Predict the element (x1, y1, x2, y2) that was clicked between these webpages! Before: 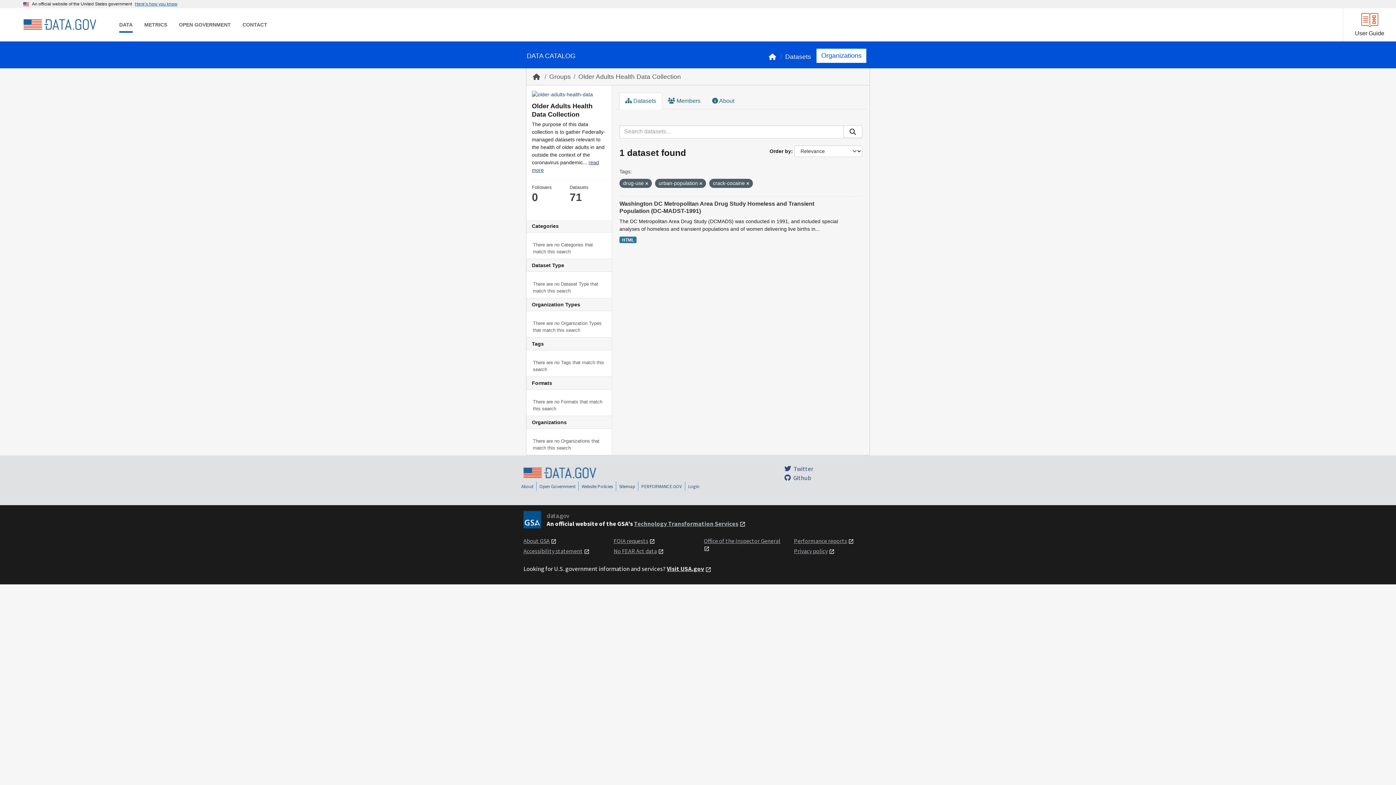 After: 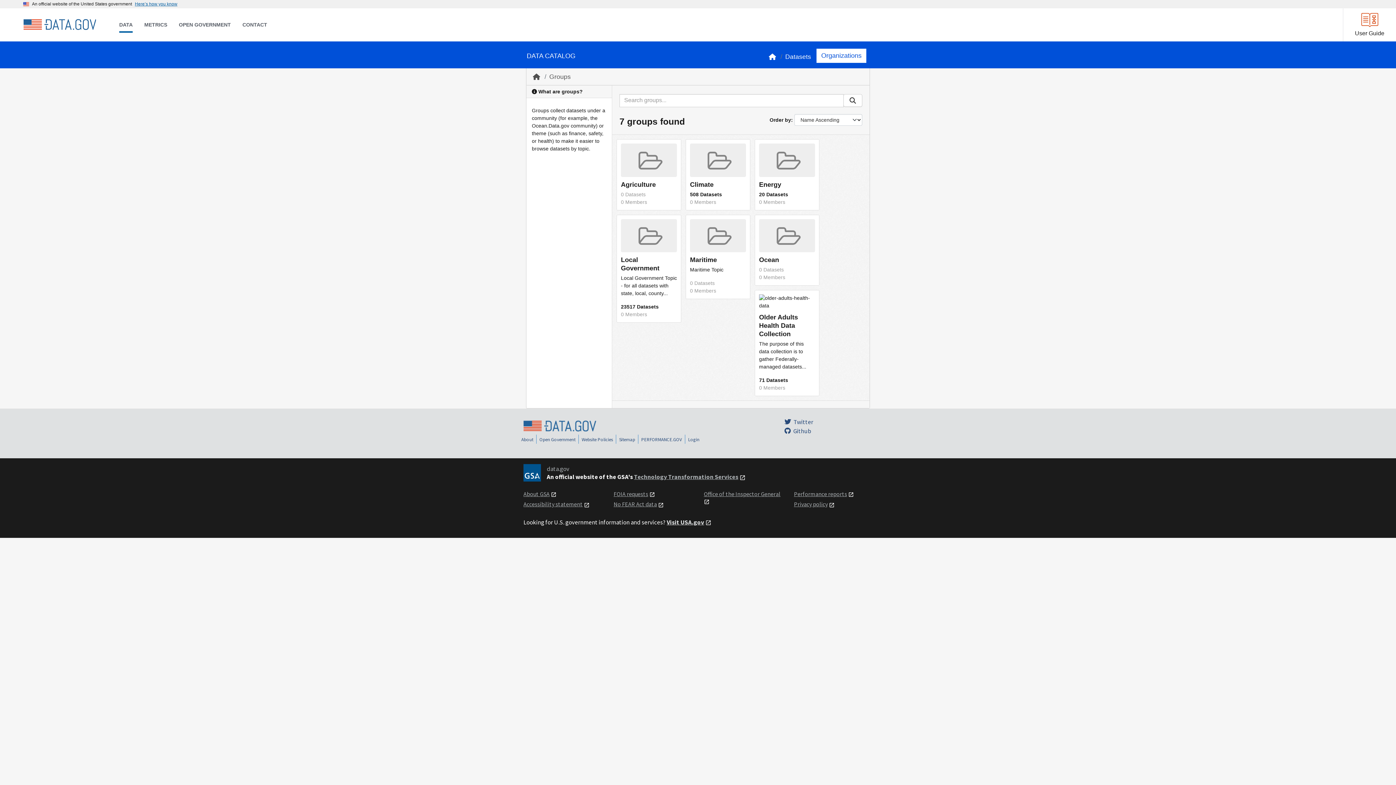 Action: bbox: (549, 73, 570, 80) label: Groups